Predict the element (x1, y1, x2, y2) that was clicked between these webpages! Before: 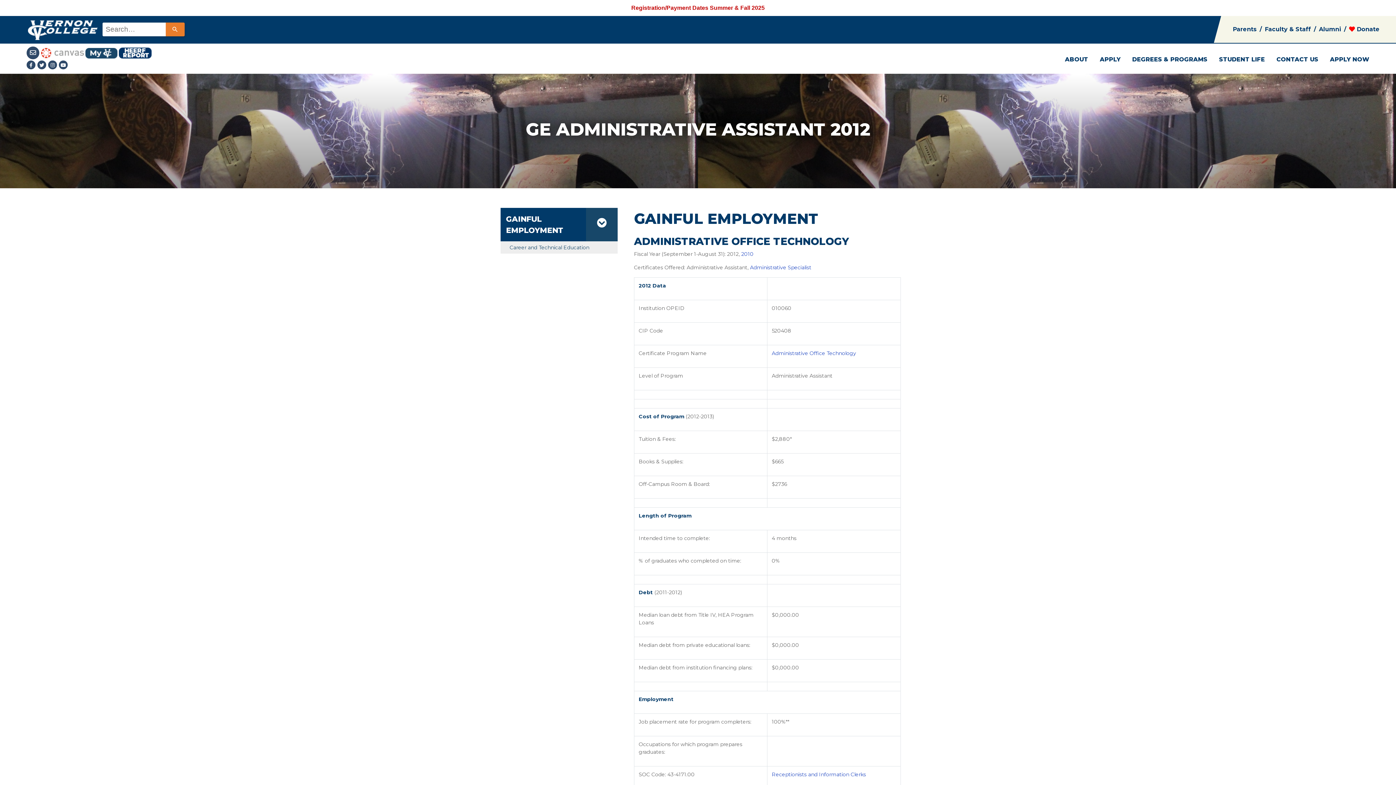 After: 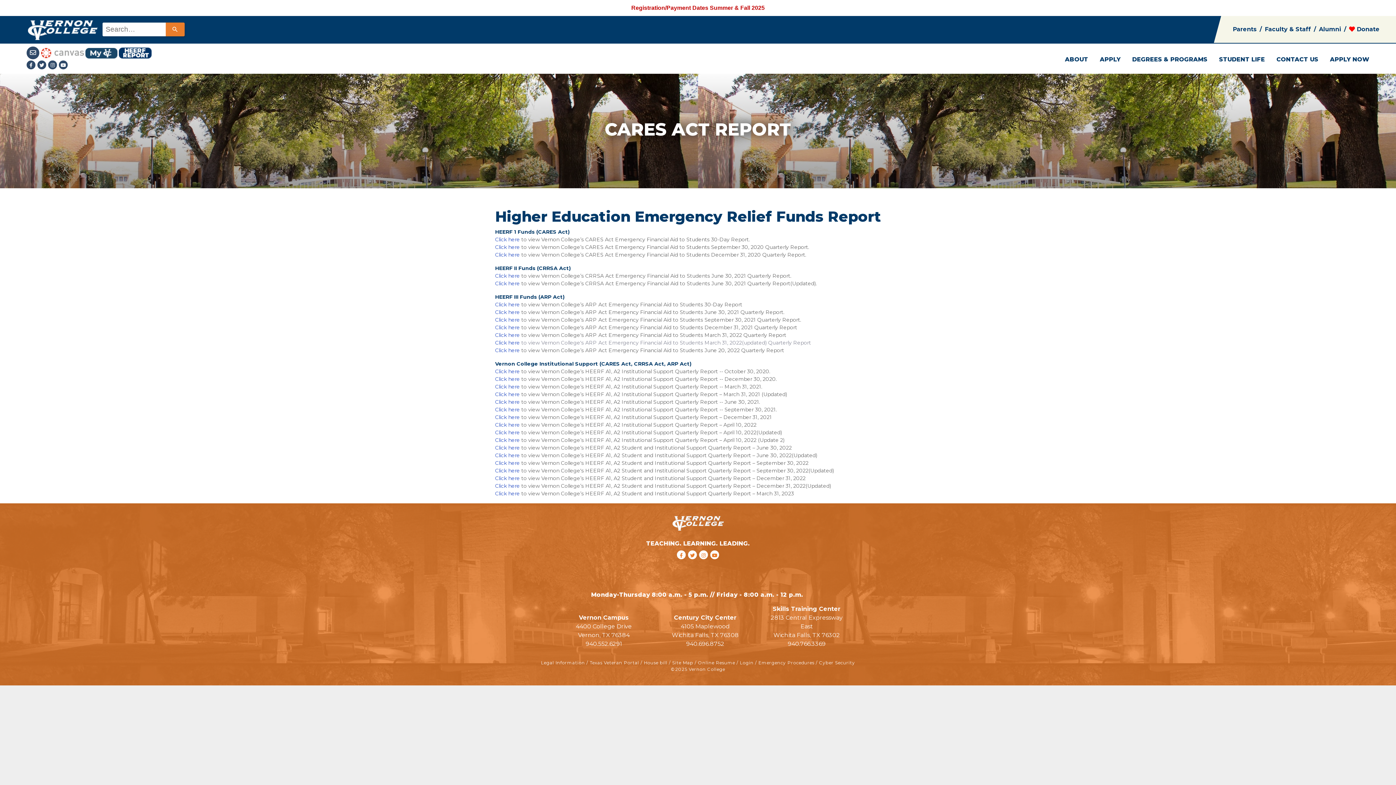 Action: bbox: (118, 49, 151, 55)